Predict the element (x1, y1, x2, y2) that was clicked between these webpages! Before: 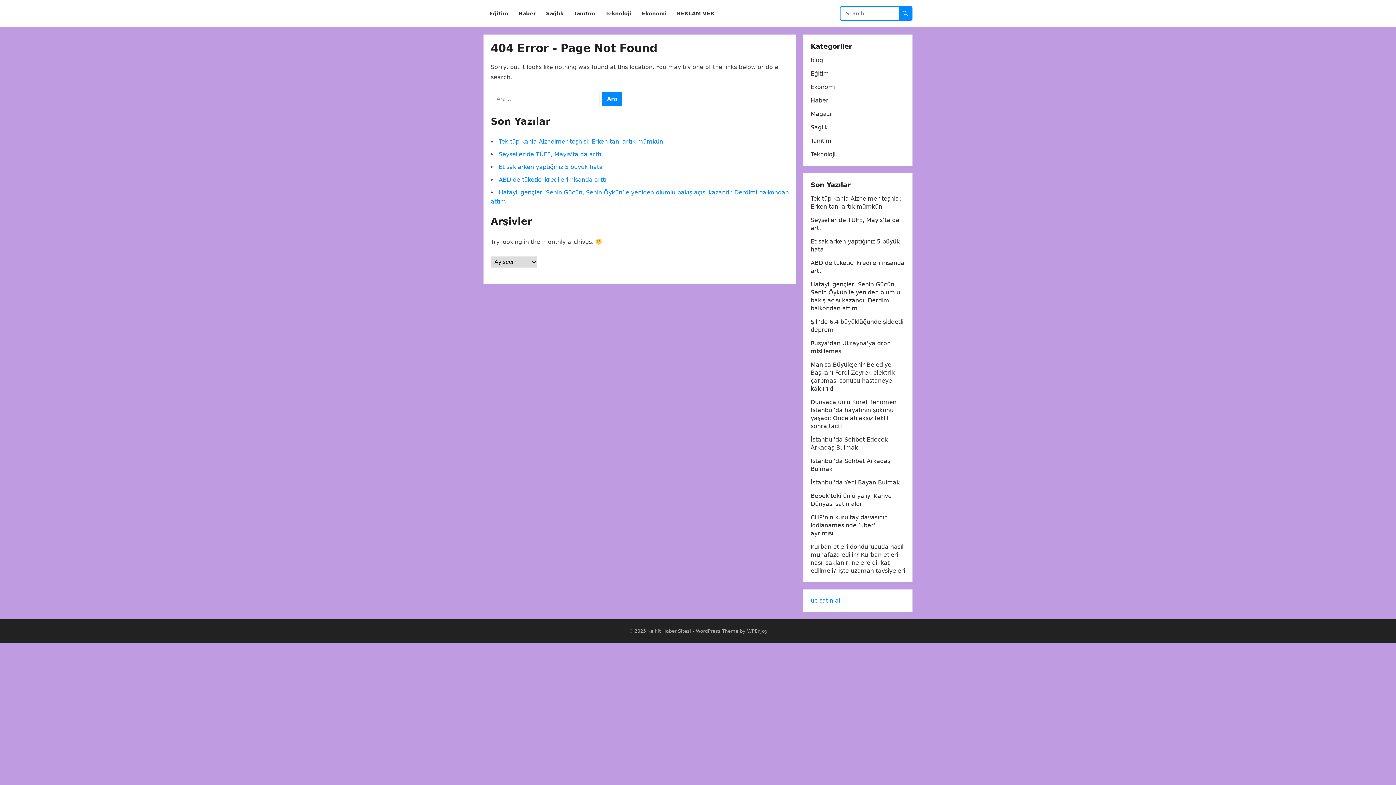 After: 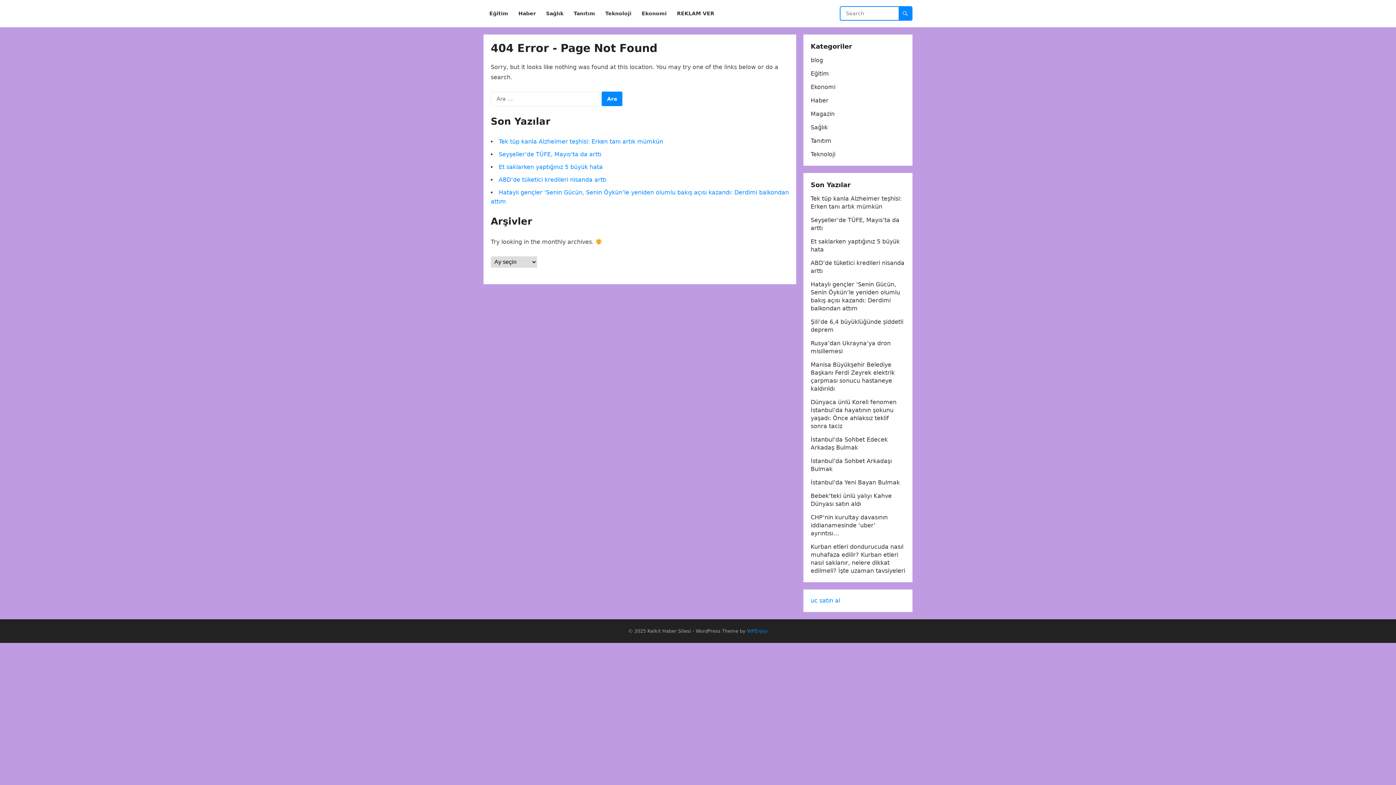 Action: label: WPEnjoy bbox: (747, 628, 768, 634)